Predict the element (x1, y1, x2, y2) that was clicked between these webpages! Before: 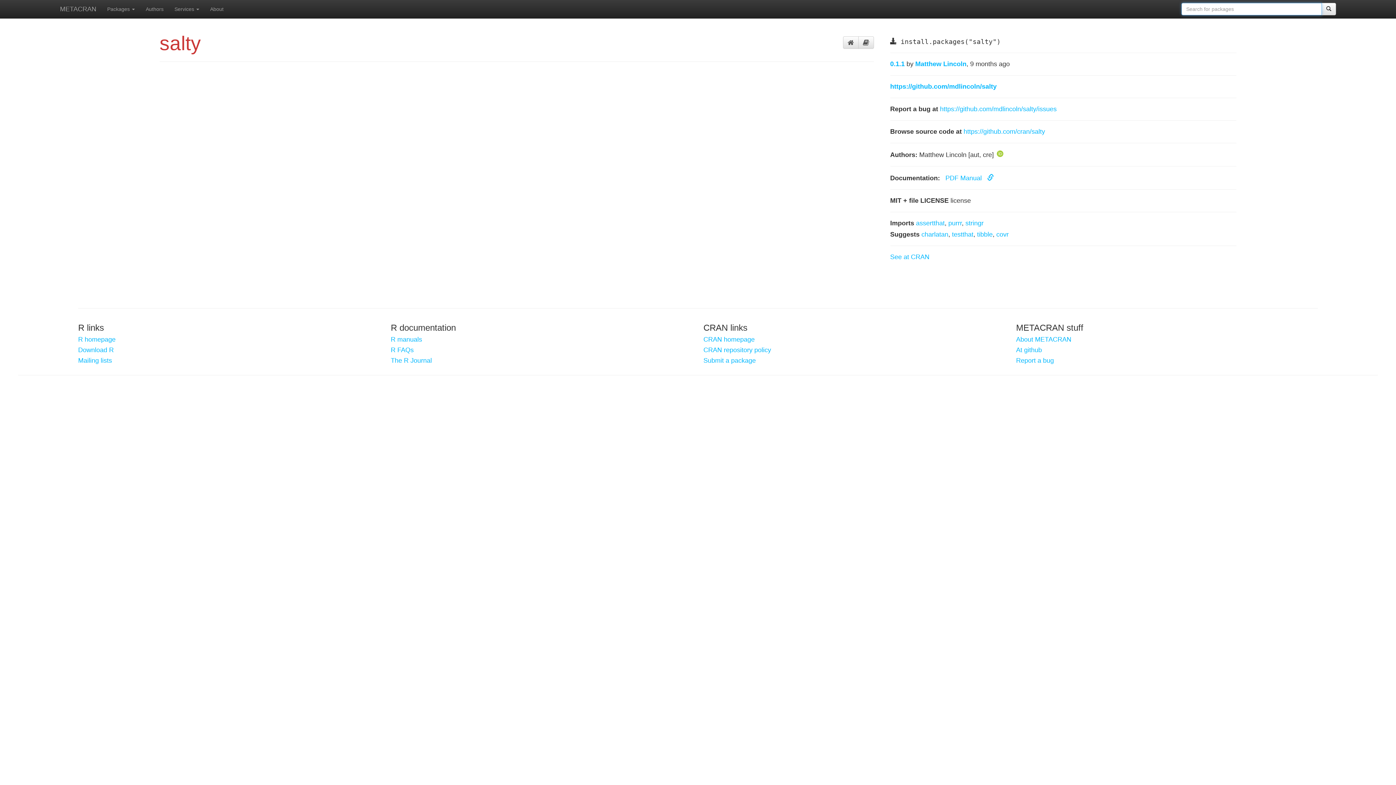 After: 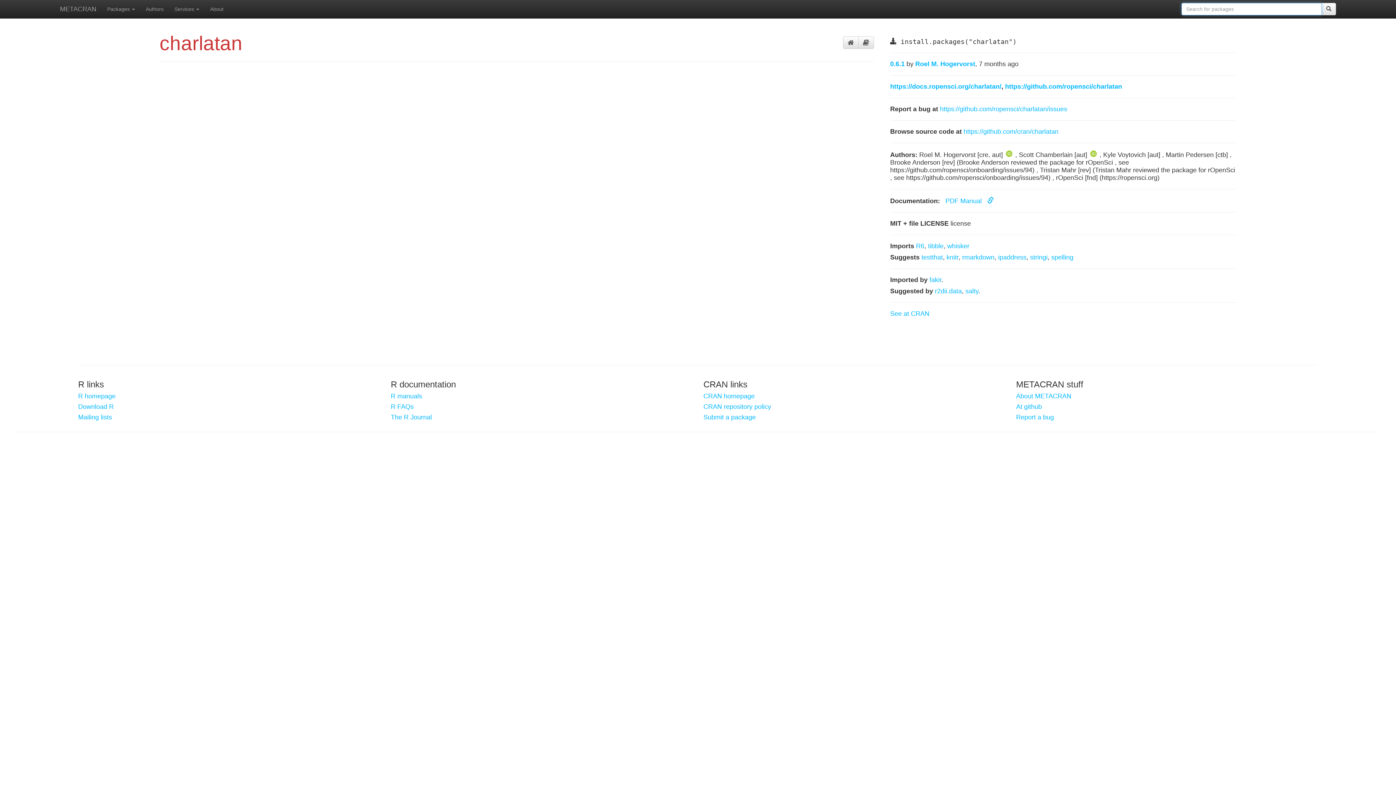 Action: label: charlatan bbox: (921, 230, 948, 238)